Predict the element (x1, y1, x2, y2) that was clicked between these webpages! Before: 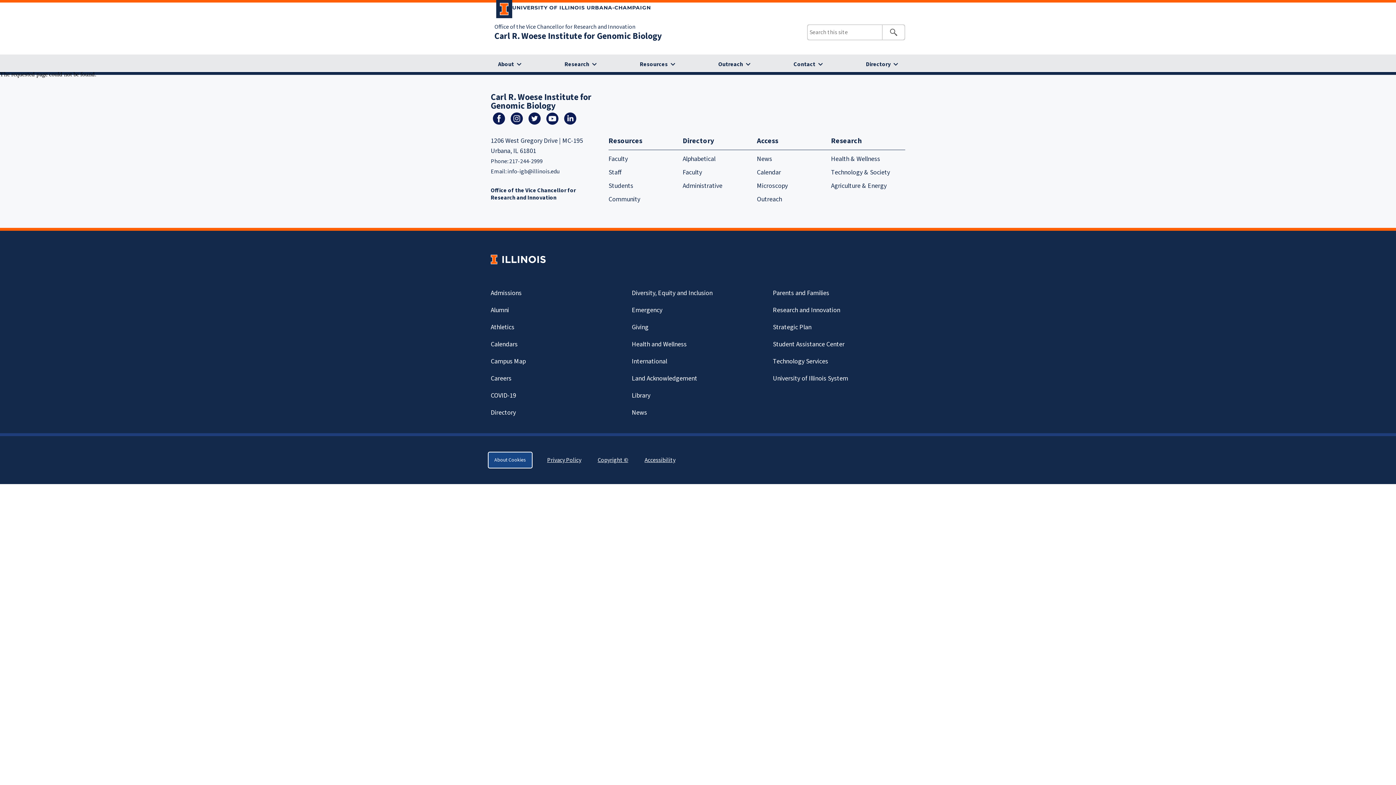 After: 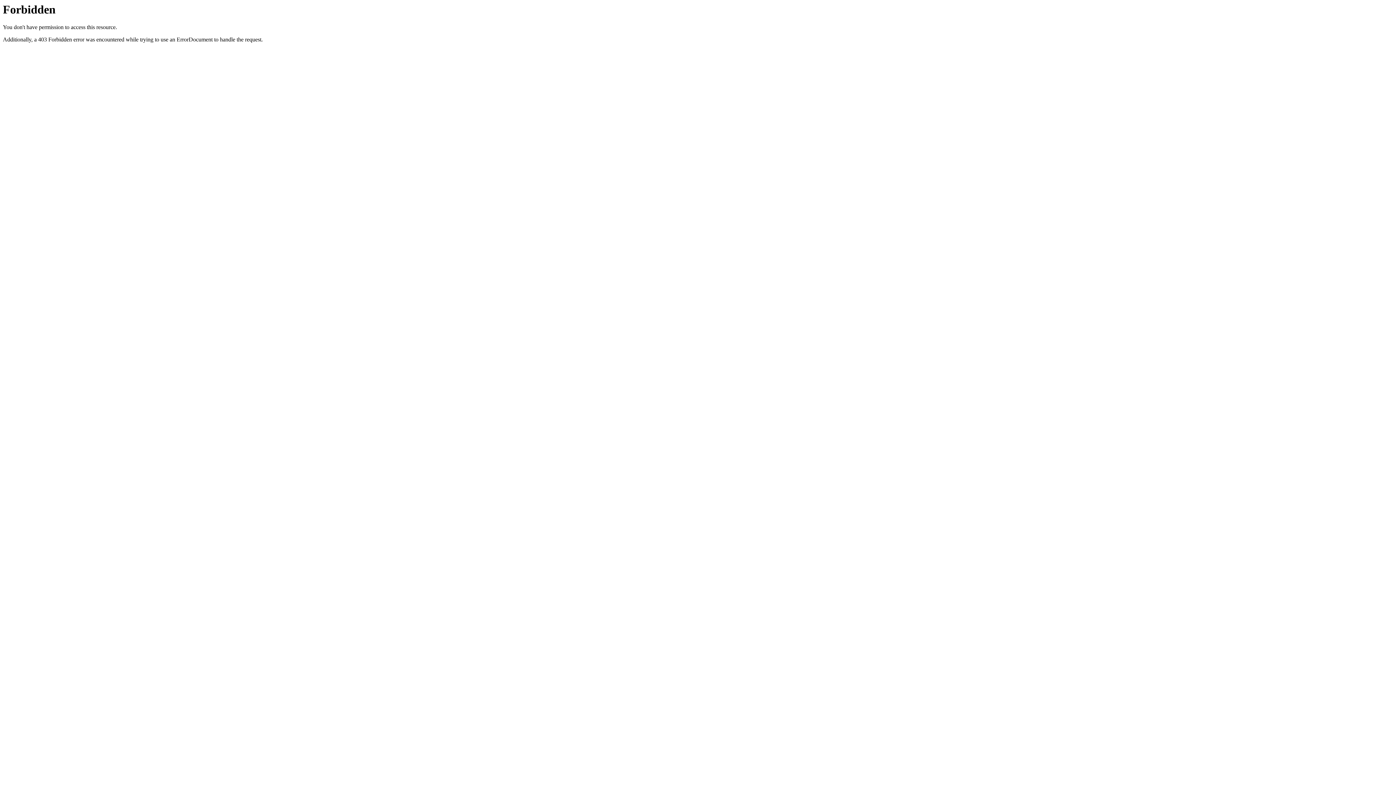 Action: bbox: (632, 285, 712, 300) label: Diversity, Equity and Inclusion